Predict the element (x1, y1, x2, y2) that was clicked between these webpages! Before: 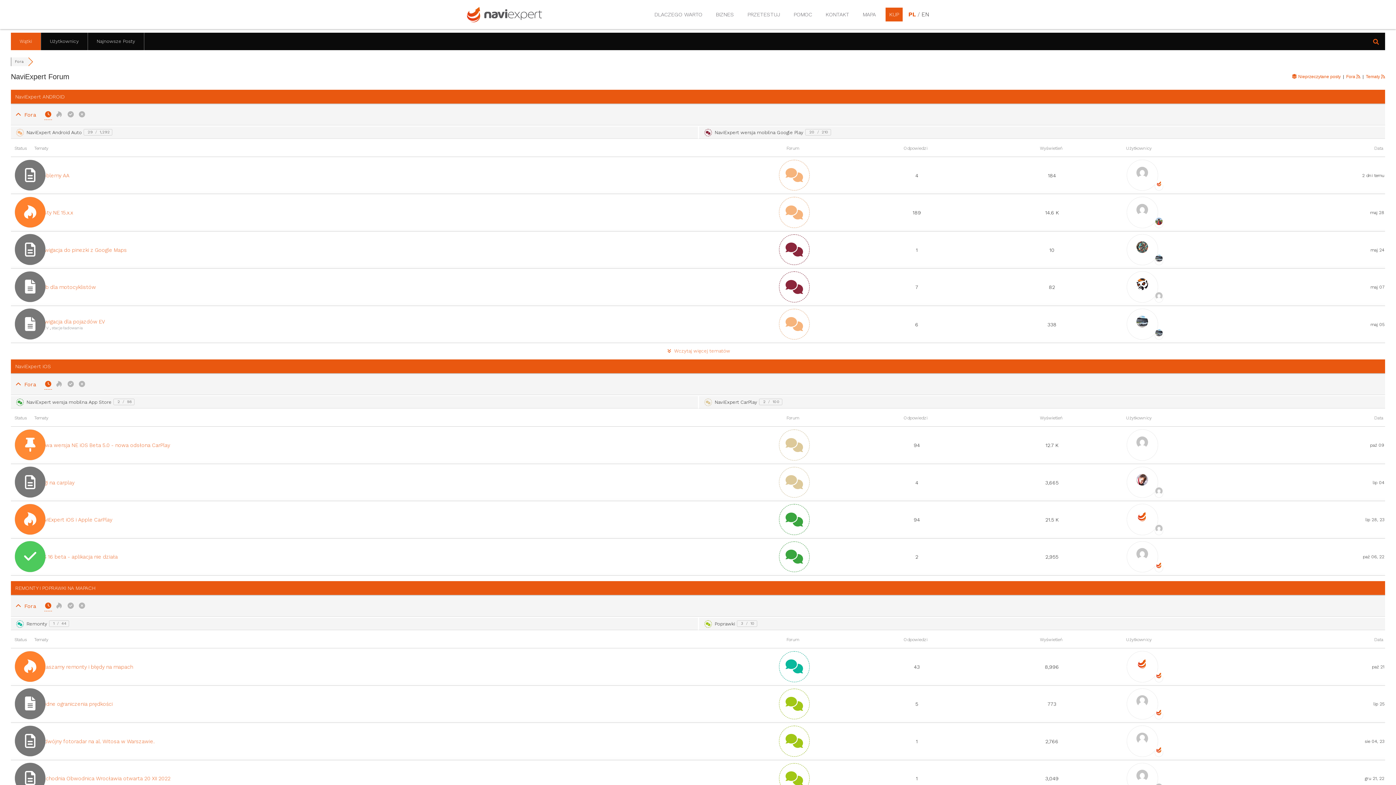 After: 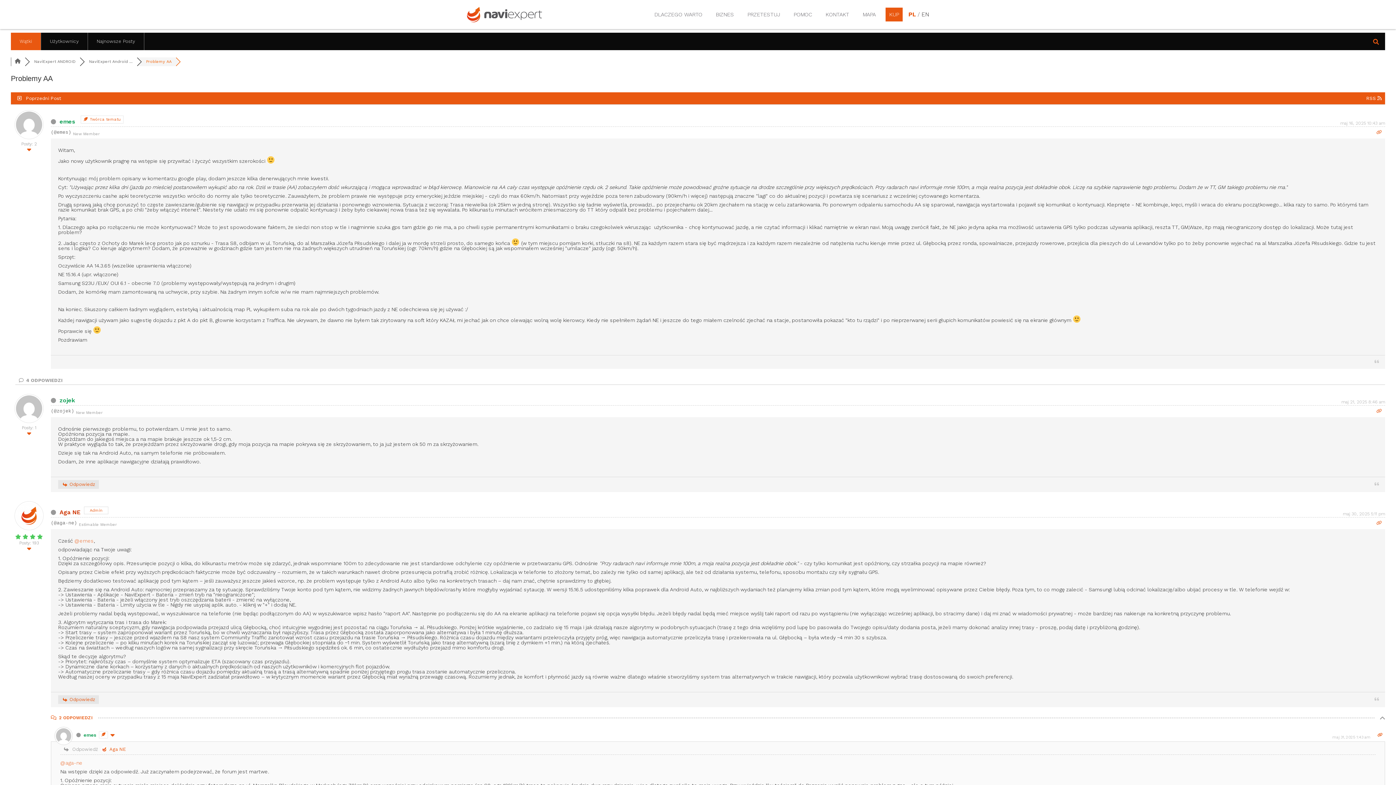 Action: bbox: (1136, 166, 1148, 184)